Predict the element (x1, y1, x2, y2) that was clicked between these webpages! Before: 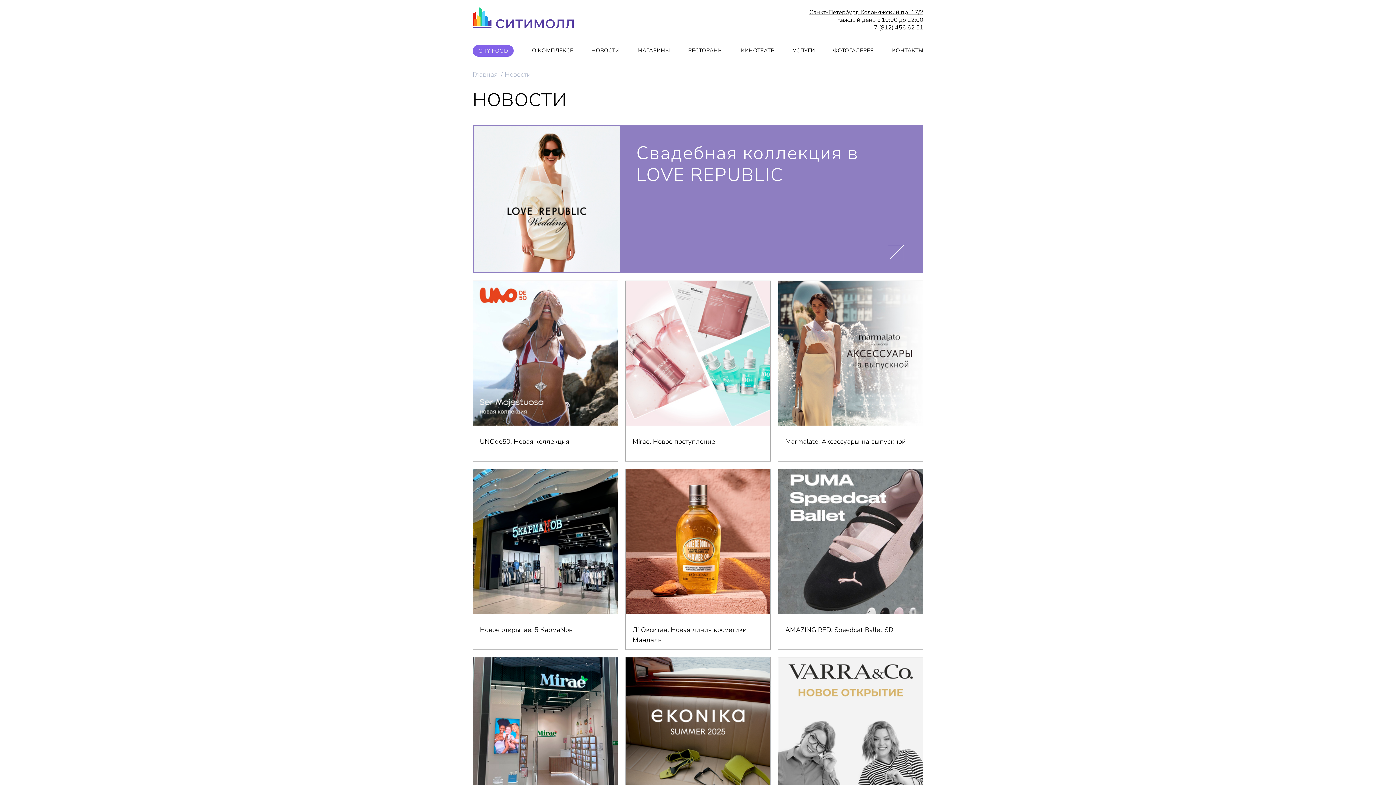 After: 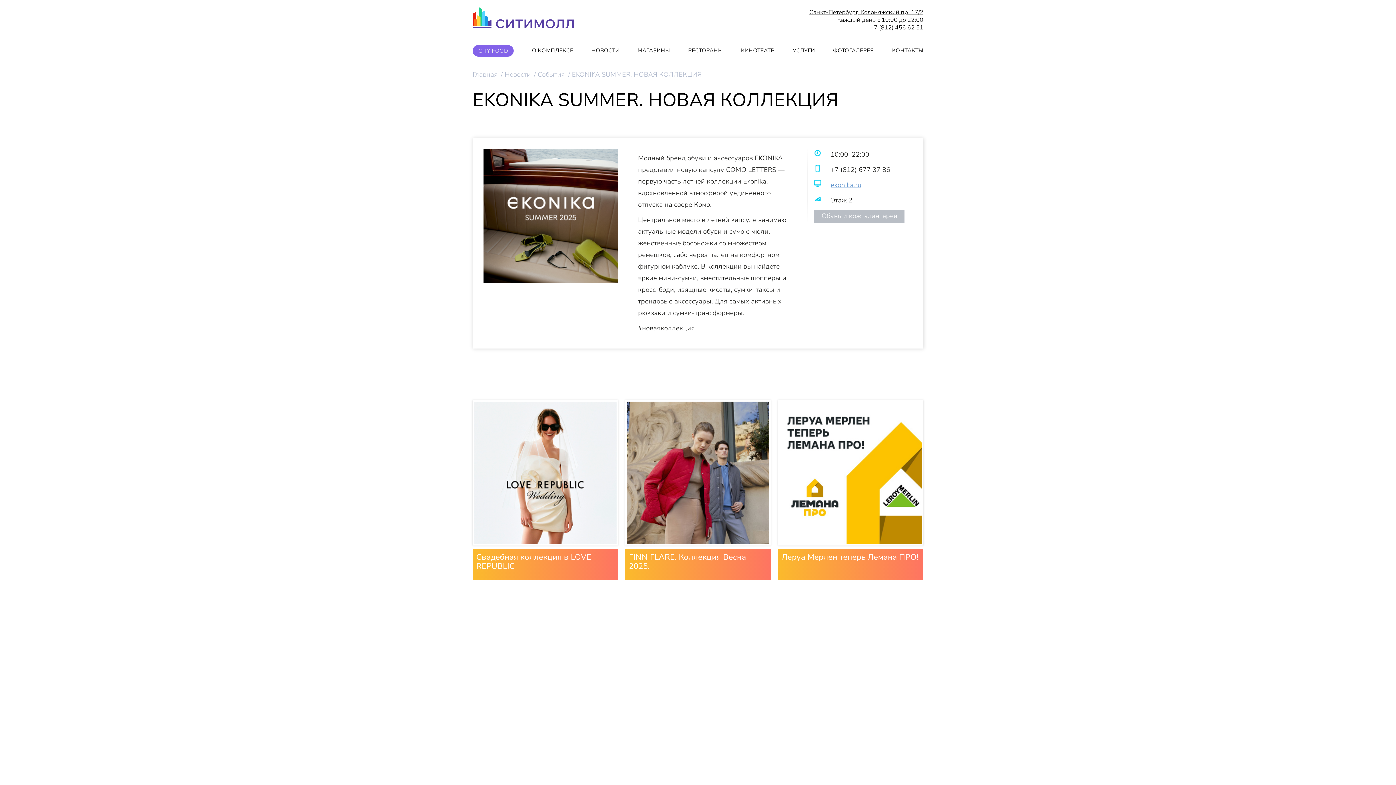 Action: label: EKONIKA SUMMER. НОВАЯ КОЛЛЕКЦИЯ bbox: (625, 657, 770, 838)